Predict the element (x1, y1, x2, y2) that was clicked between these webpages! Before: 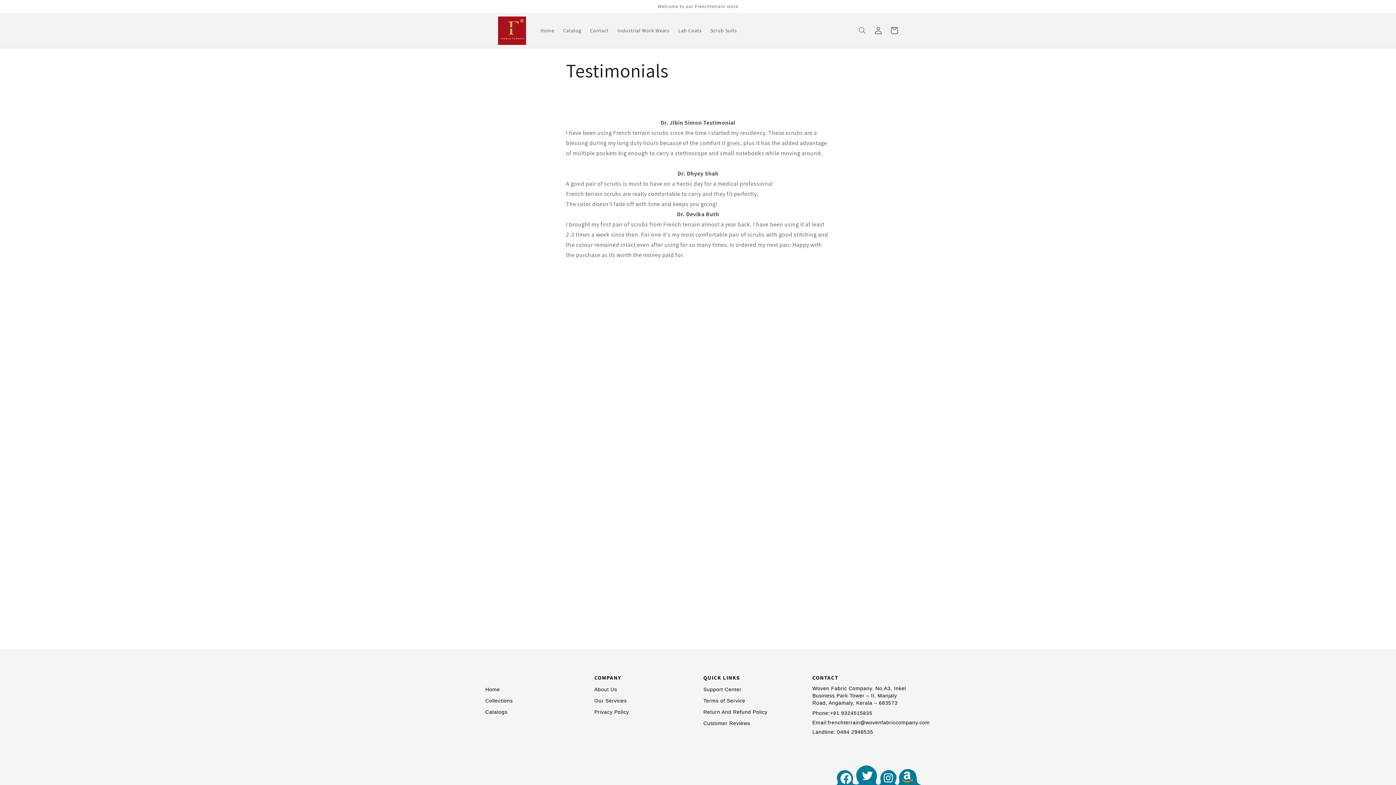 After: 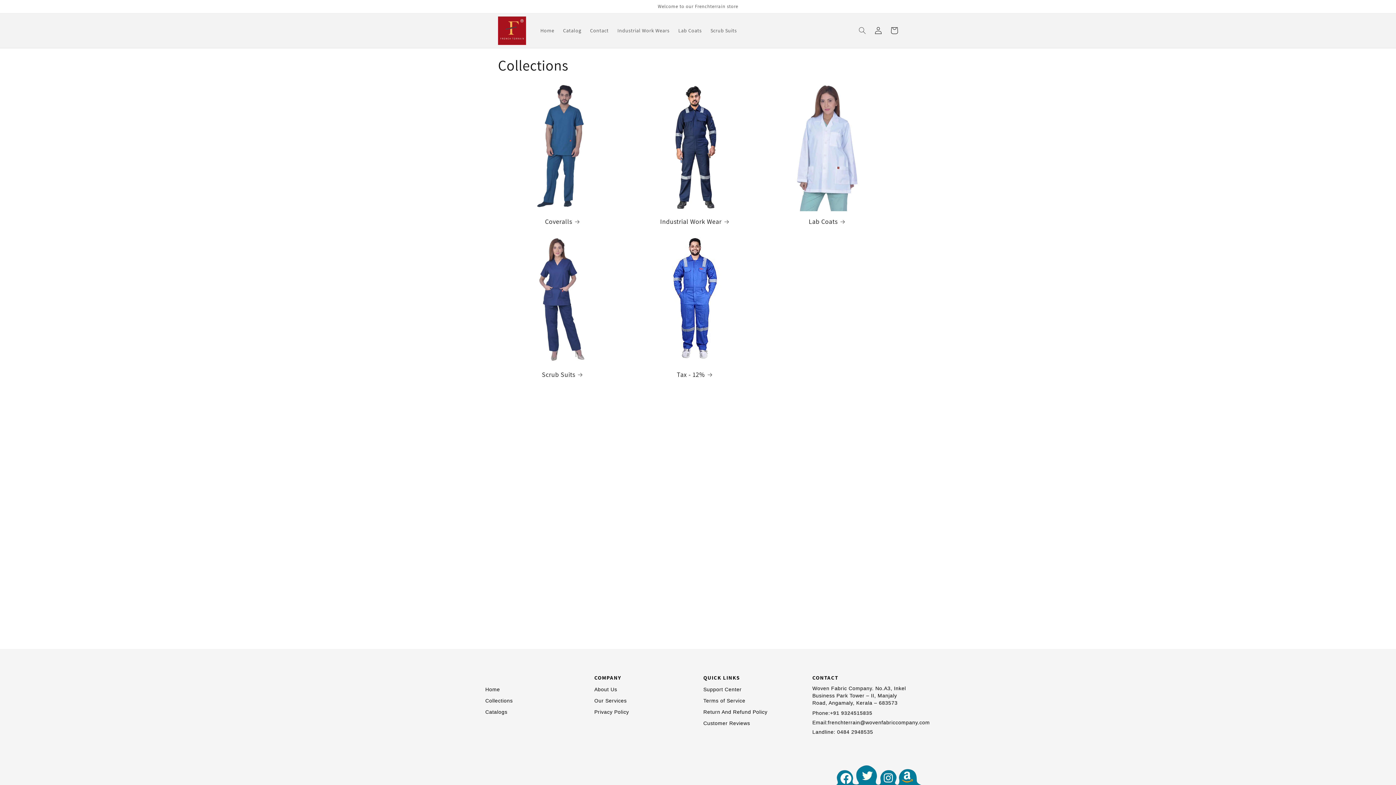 Action: bbox: (485, 698, 512, 704) label: Collections